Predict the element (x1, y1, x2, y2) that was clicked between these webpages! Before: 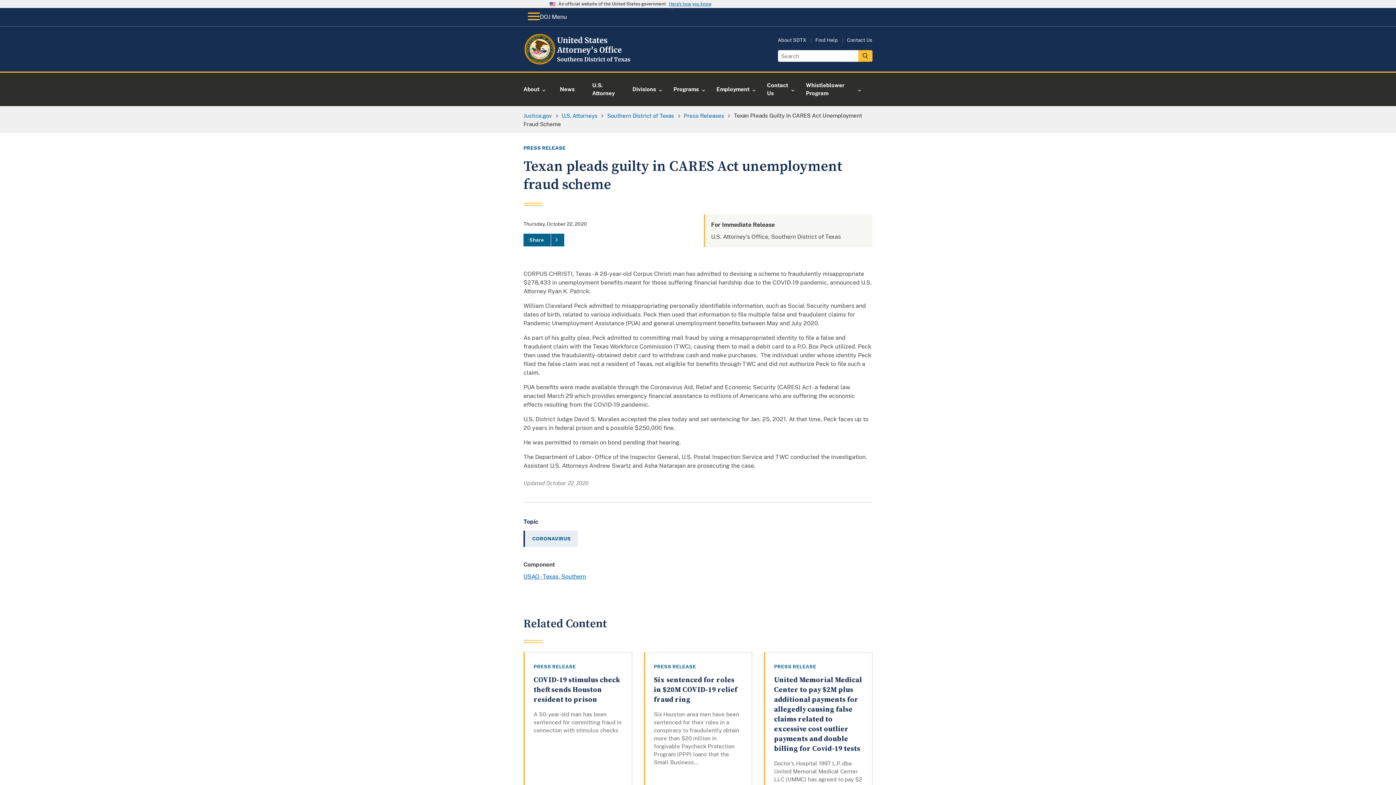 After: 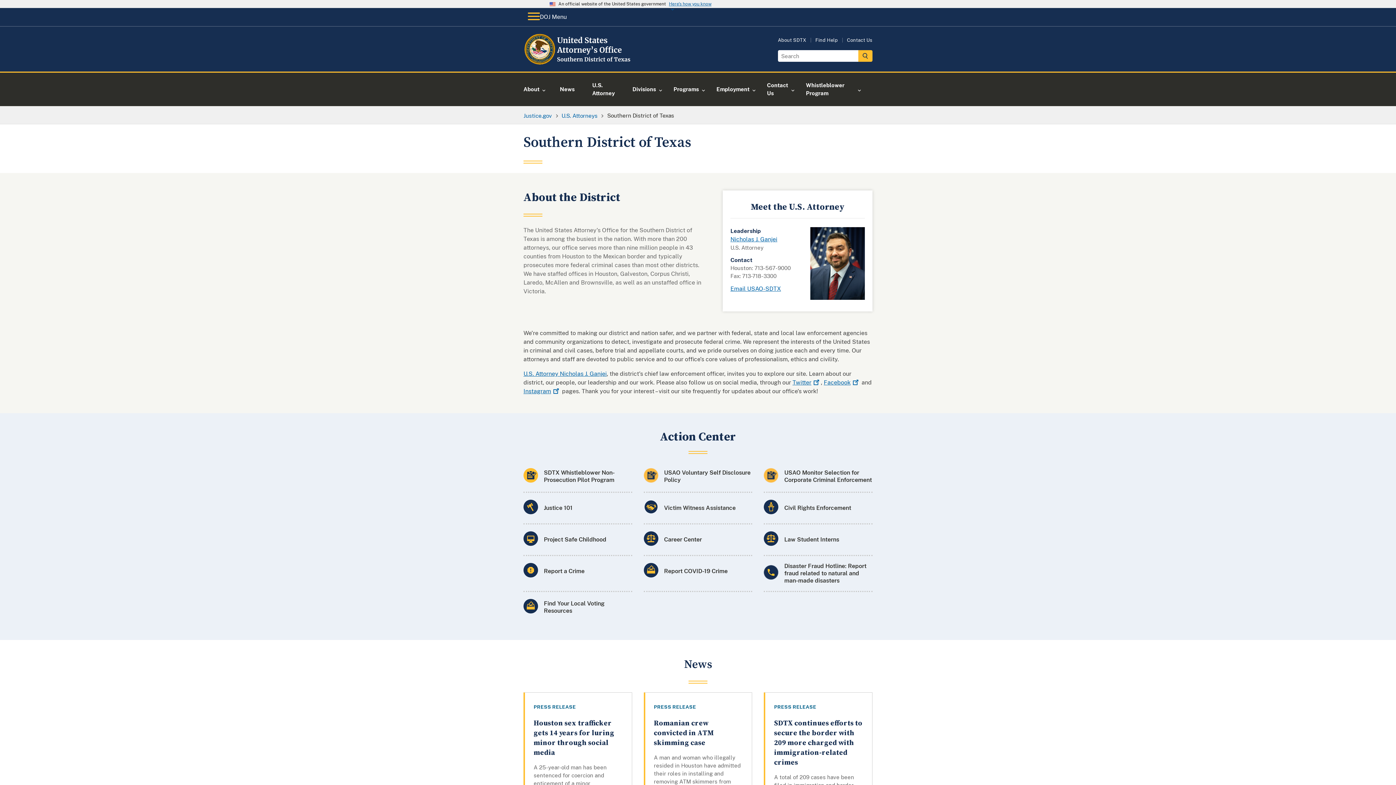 Action: bbox: (523, 56, 632, 69) label: Home